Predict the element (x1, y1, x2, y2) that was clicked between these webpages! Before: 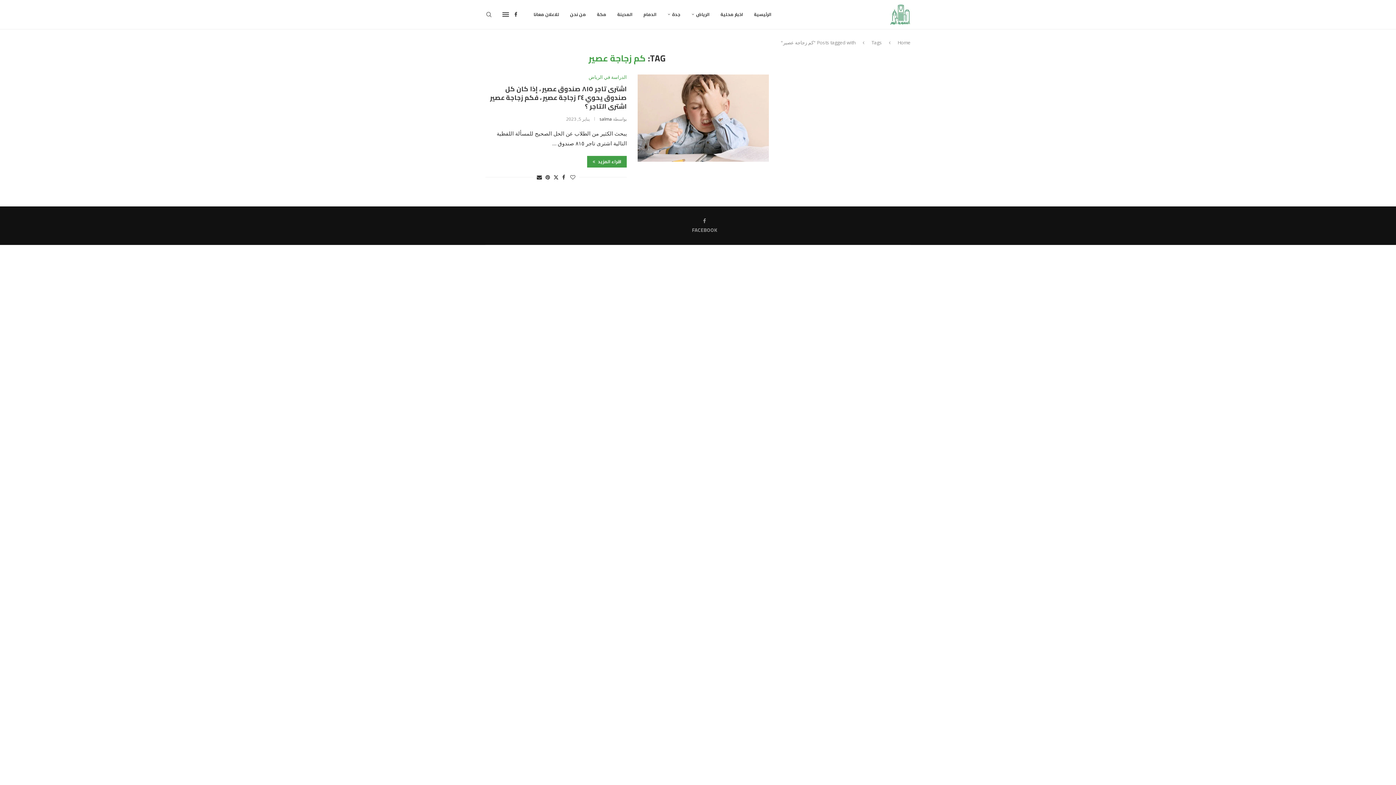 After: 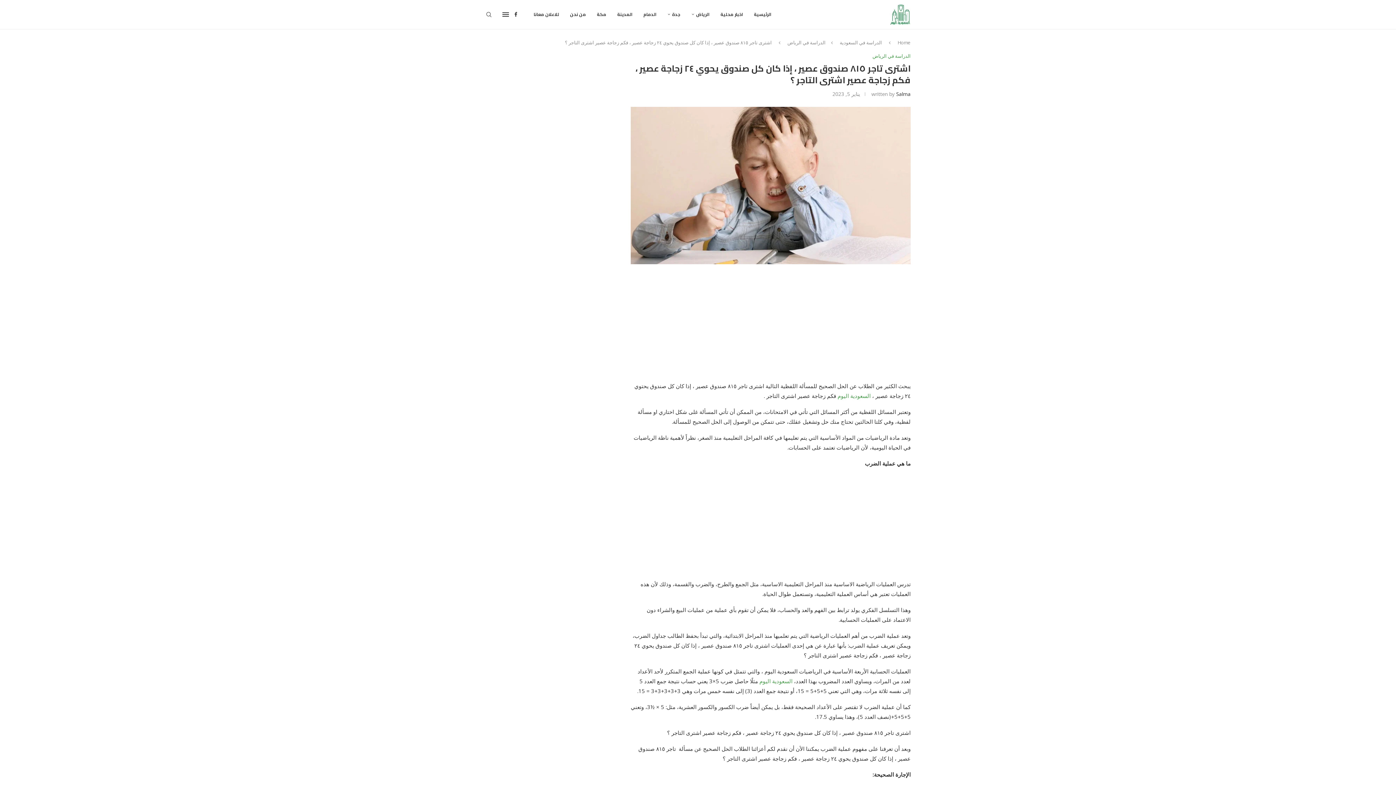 Action: label: اشترى تاجر ٨١٥ صندوق عصير ، إذا كان كل صندوق يحوي ٢٤ زجاجة عصير ، فكم زجاجة عصير اشترى التاجر ؟ bbox: (490, 82, 626, 112)